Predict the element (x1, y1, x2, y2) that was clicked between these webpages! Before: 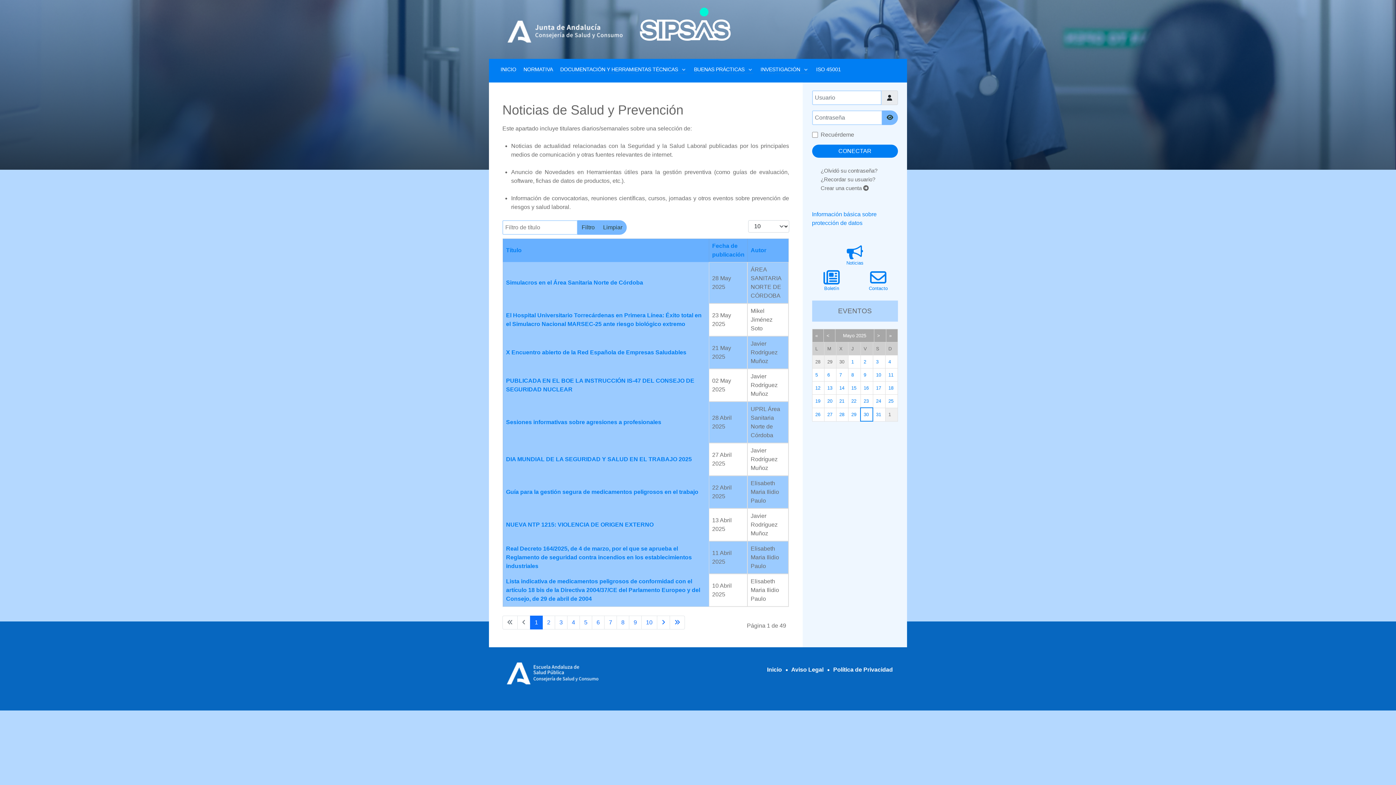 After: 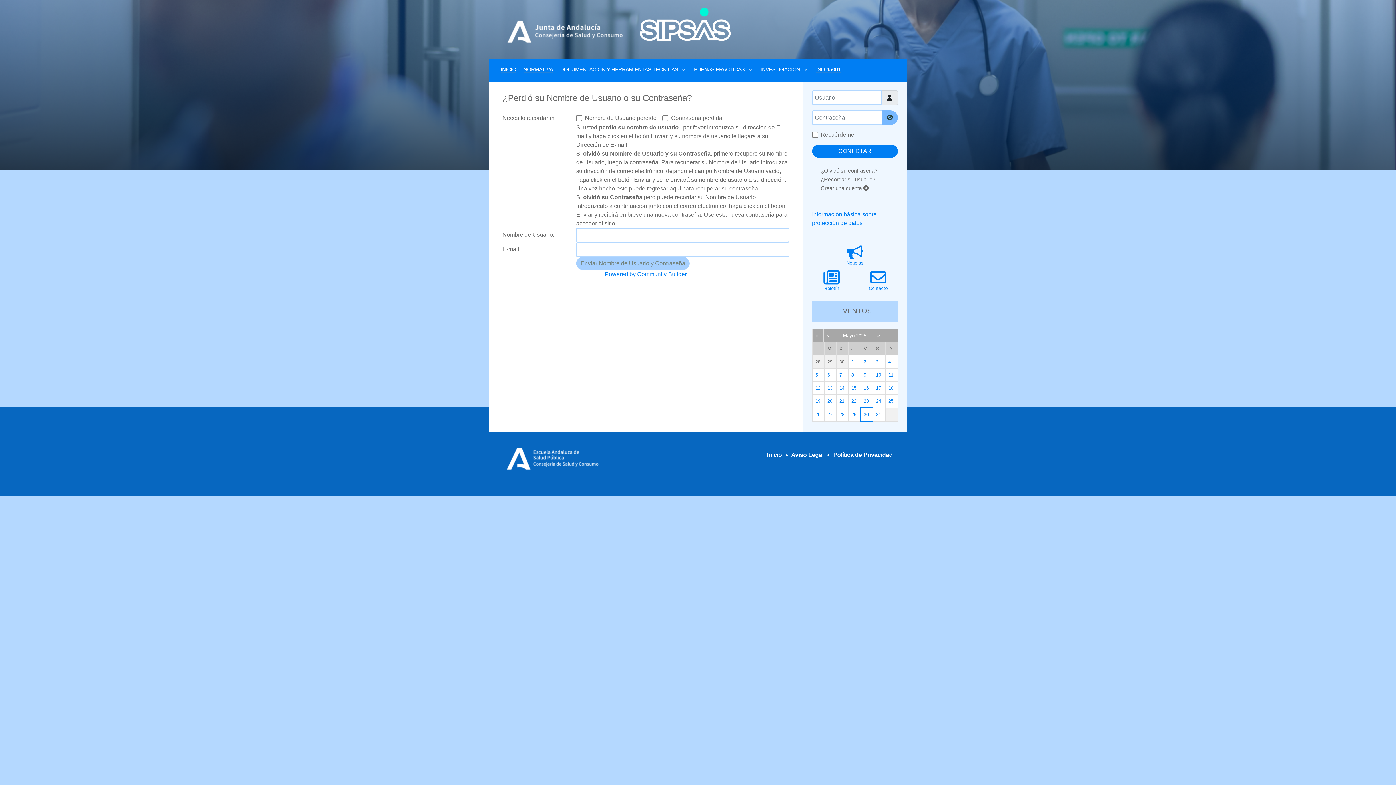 Action: bbox: (820, 176, 875, 182) label: ¿Recordar su usuario?